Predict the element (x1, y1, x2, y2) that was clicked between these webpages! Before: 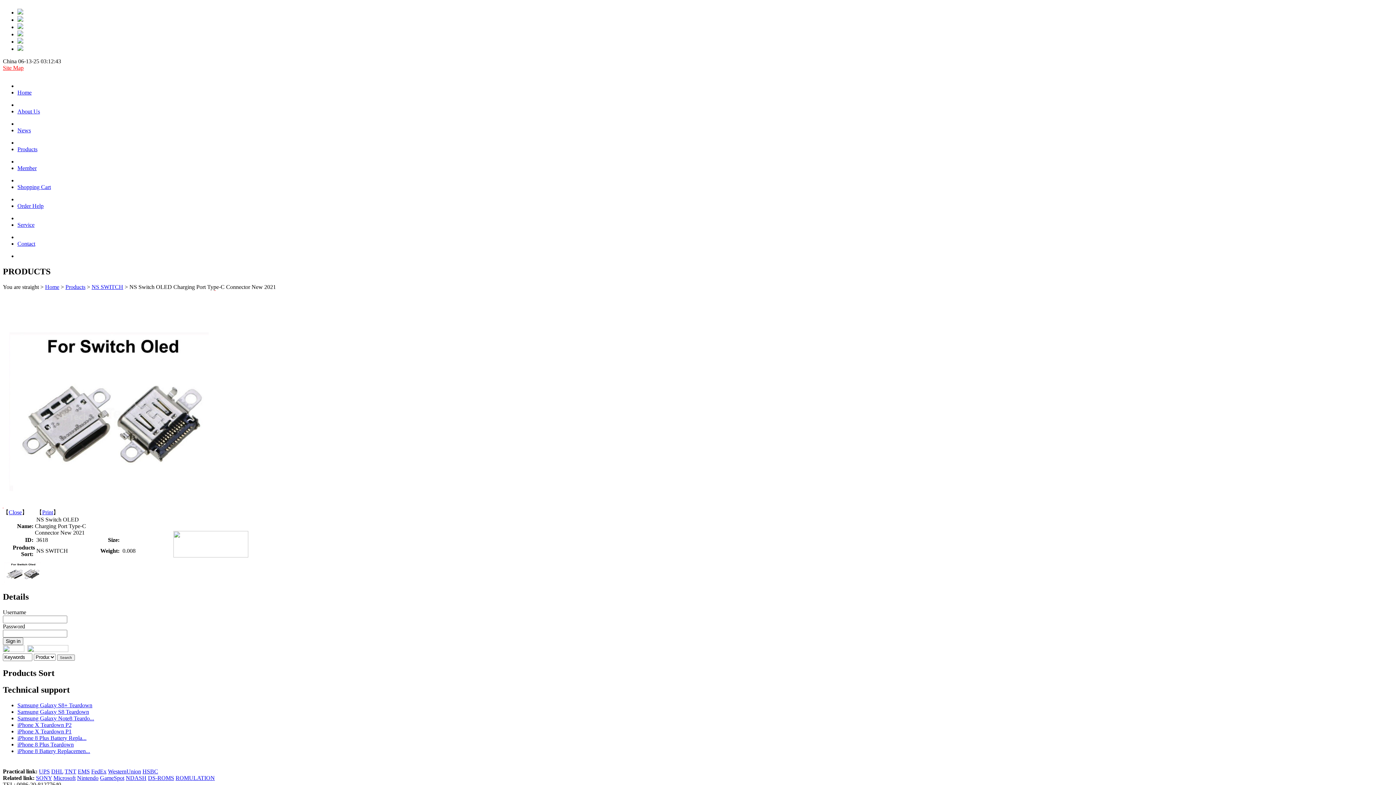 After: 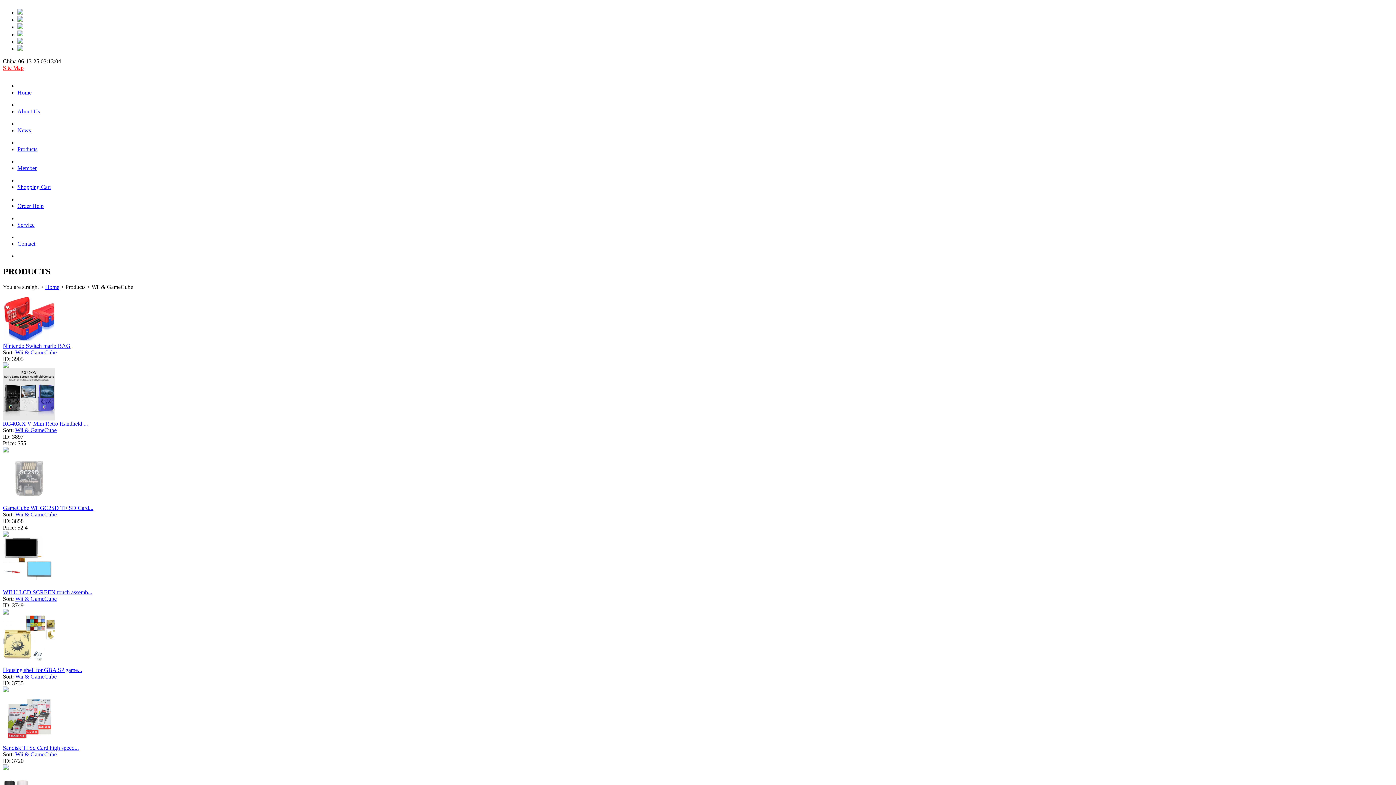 Action: bbox: (17, 31, 23, 37)